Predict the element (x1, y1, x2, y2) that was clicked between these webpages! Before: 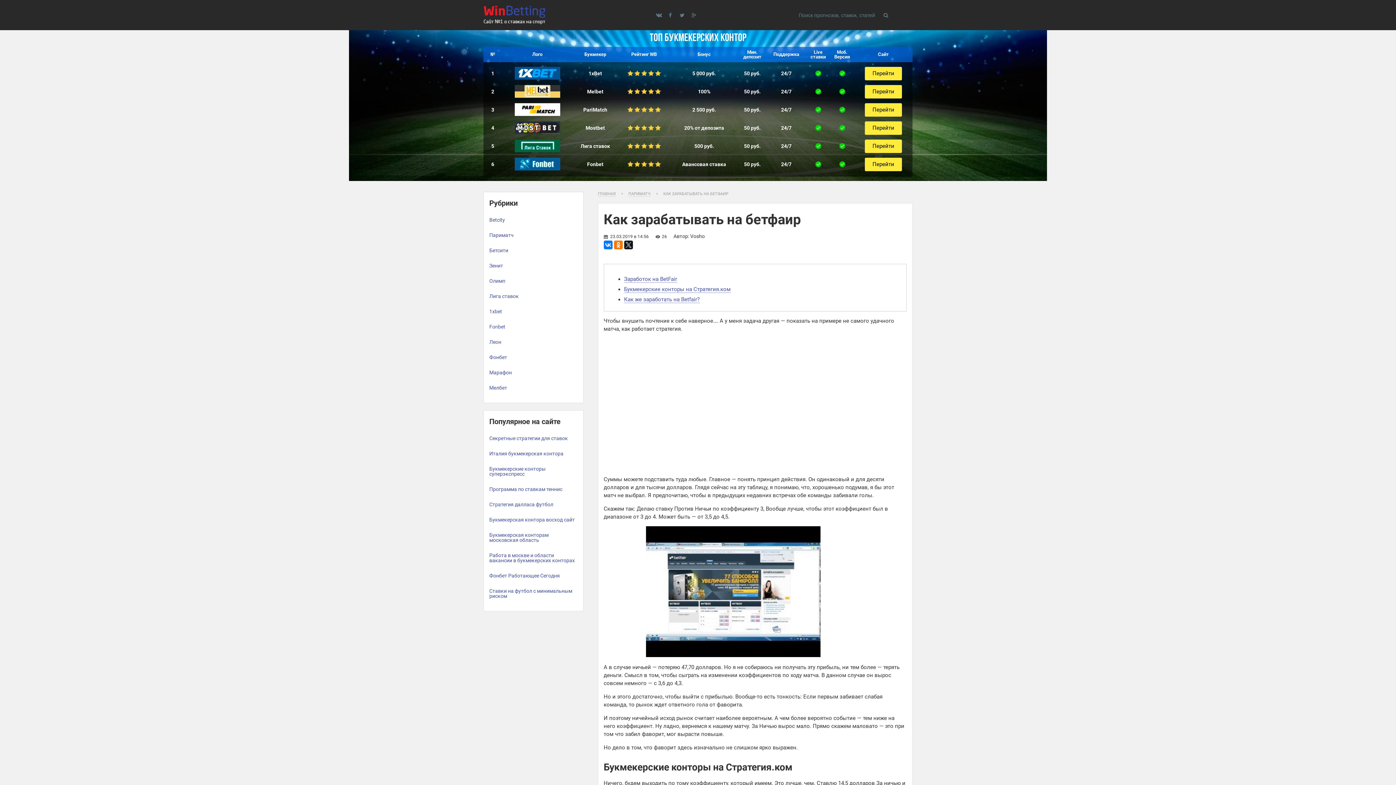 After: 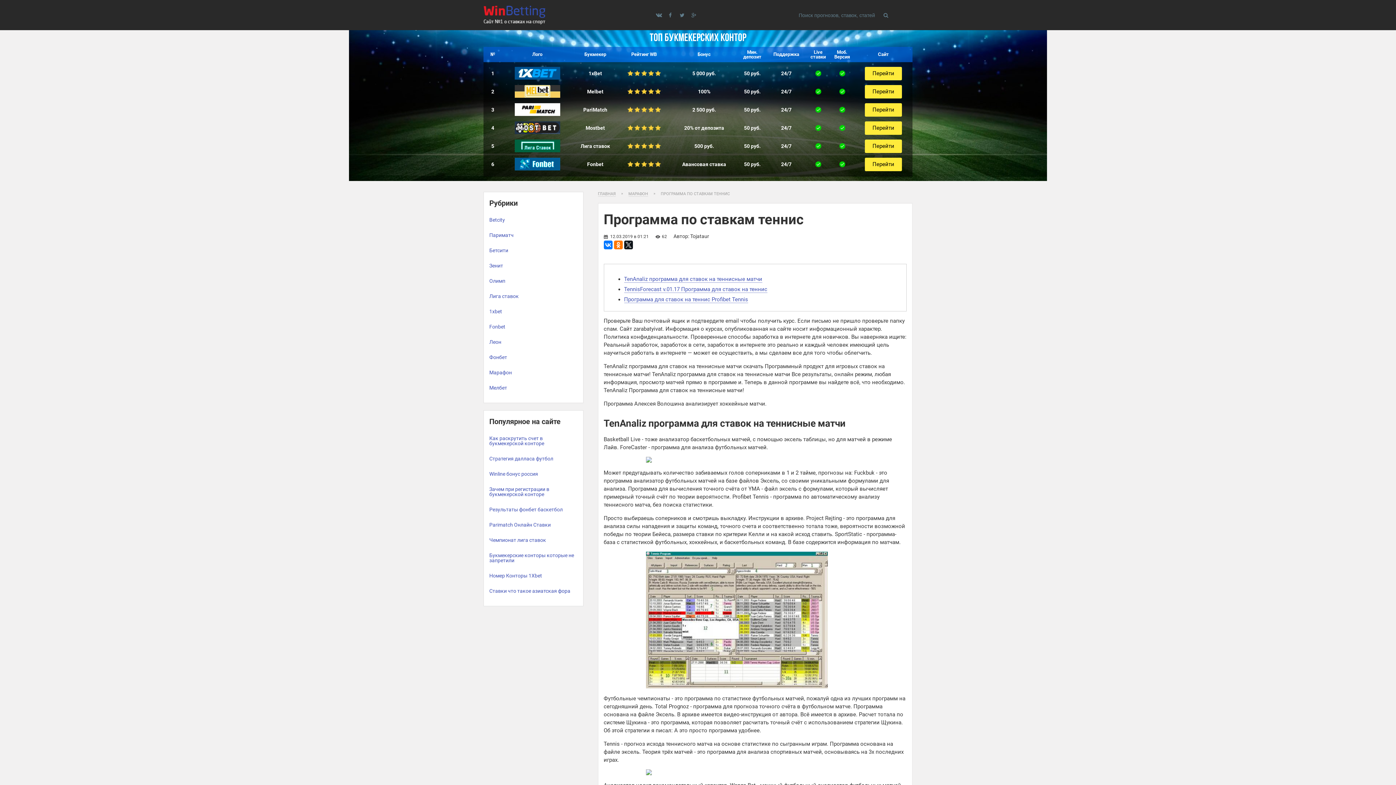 Action: label: Программа по ставкам теннис bbox: (484, 481, 583, 497)